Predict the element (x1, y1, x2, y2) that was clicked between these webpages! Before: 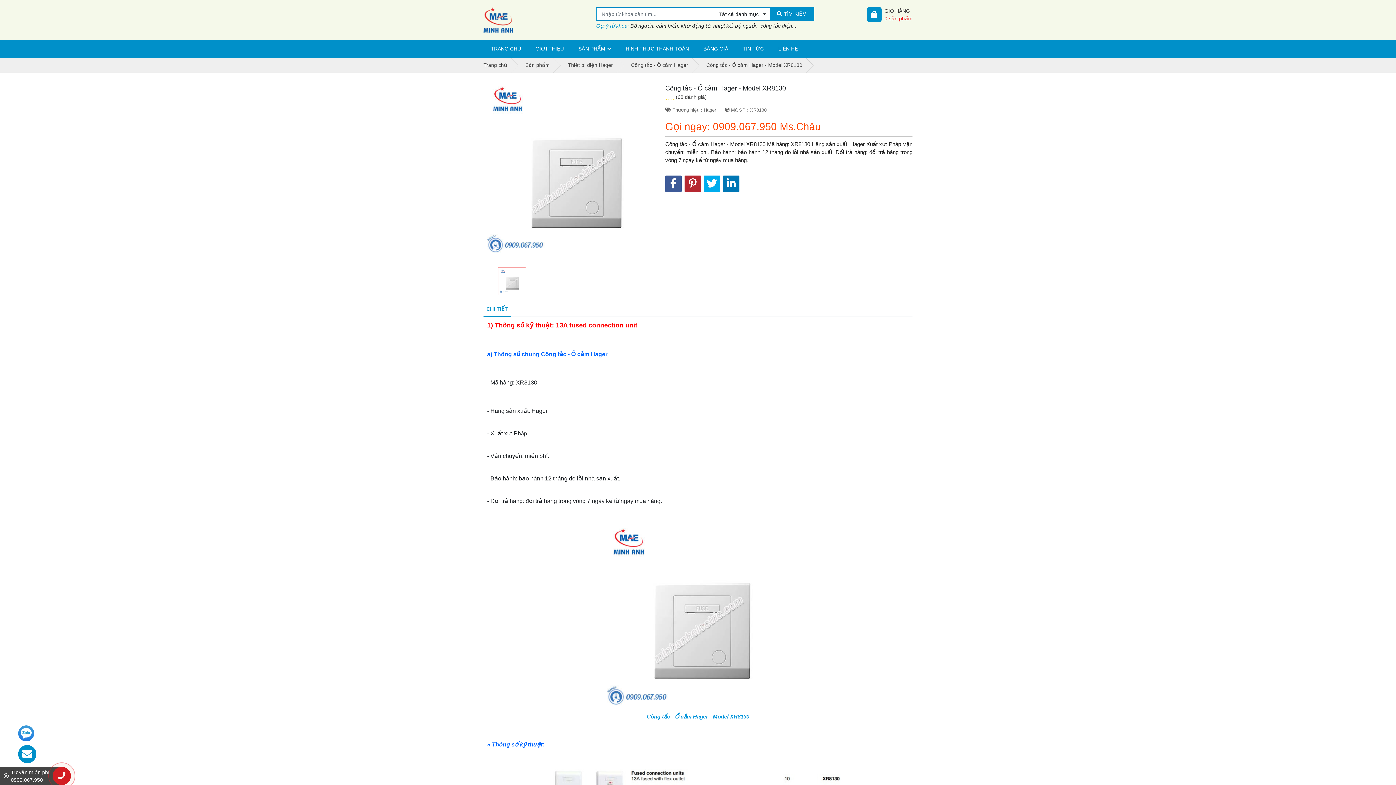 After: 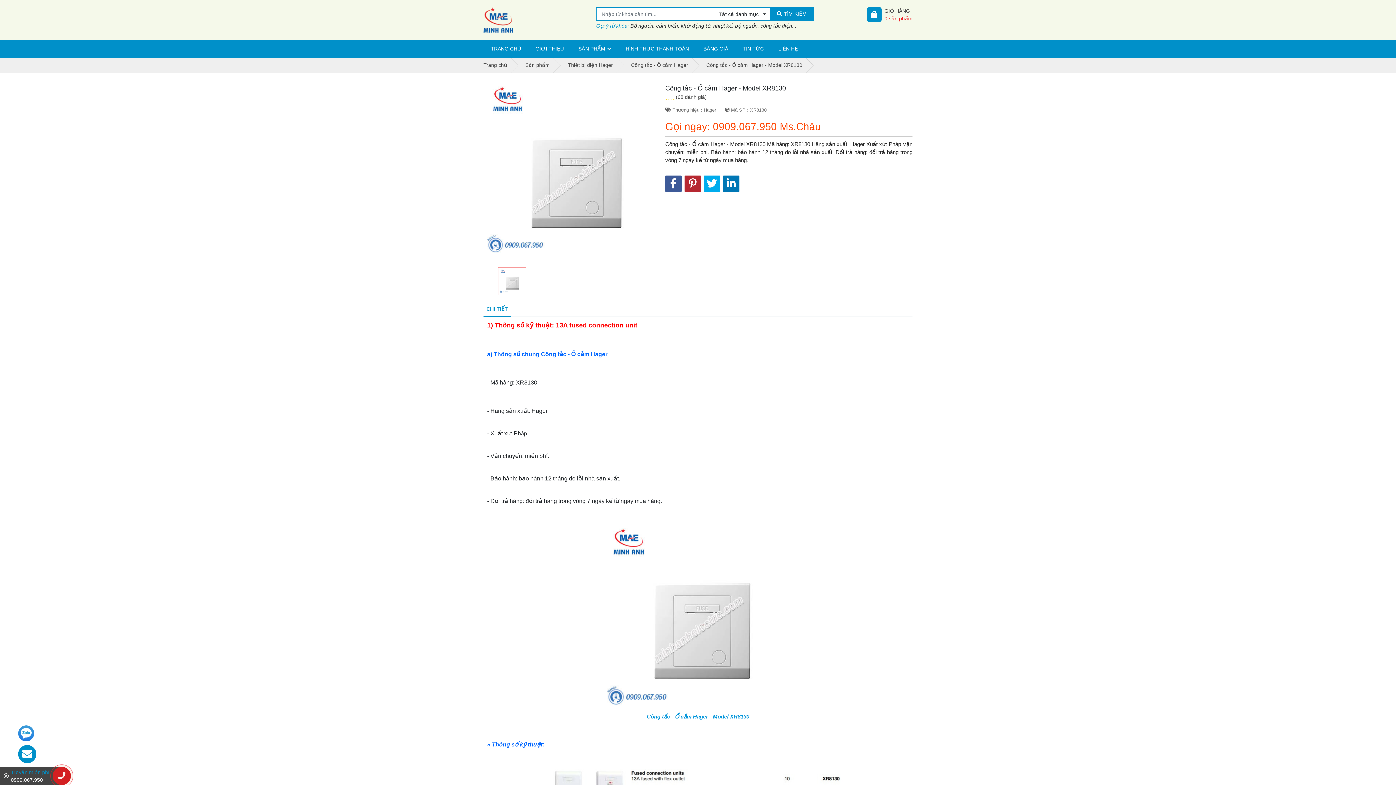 Action: bbox: (0, 767, 61, 785) label: Tư vấn miễn phí
0909.067.950 Ms.Châu